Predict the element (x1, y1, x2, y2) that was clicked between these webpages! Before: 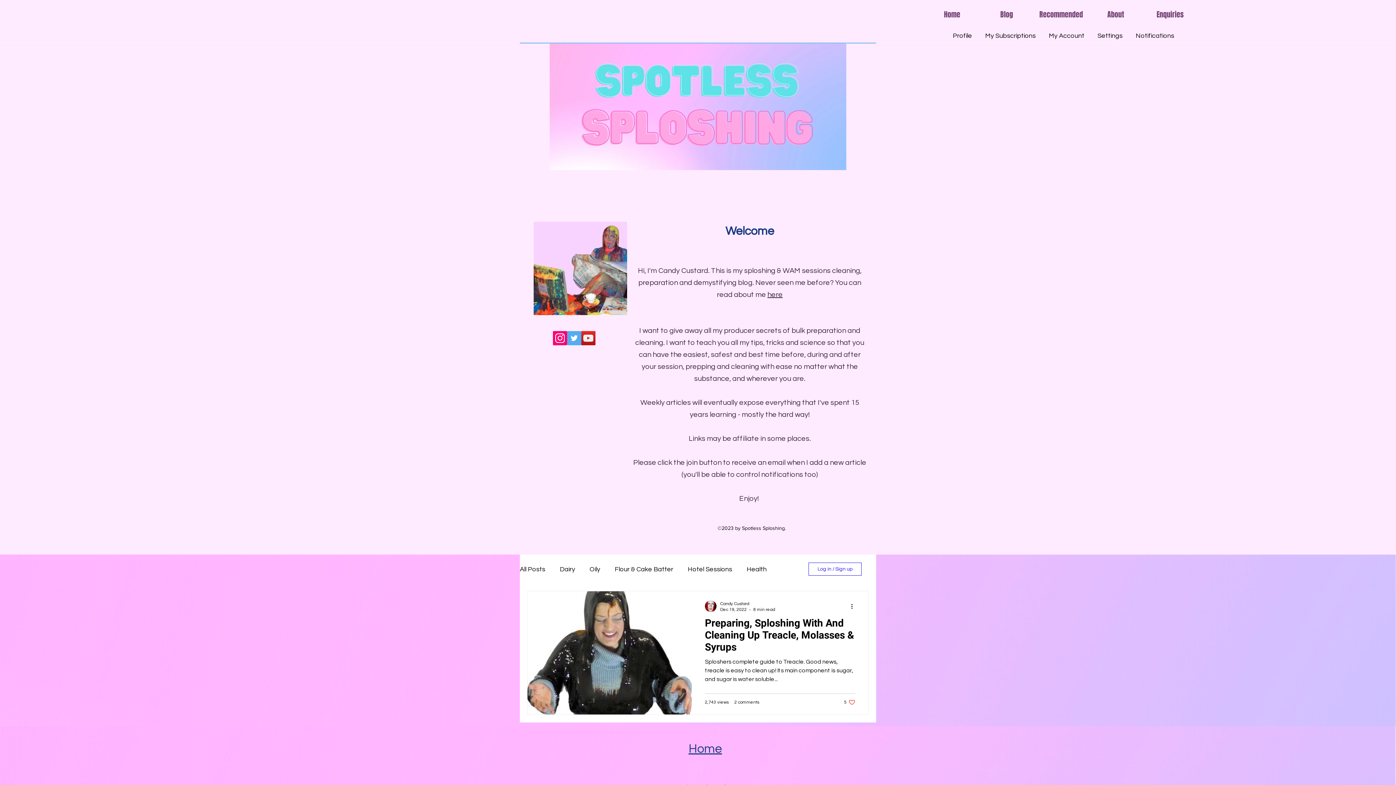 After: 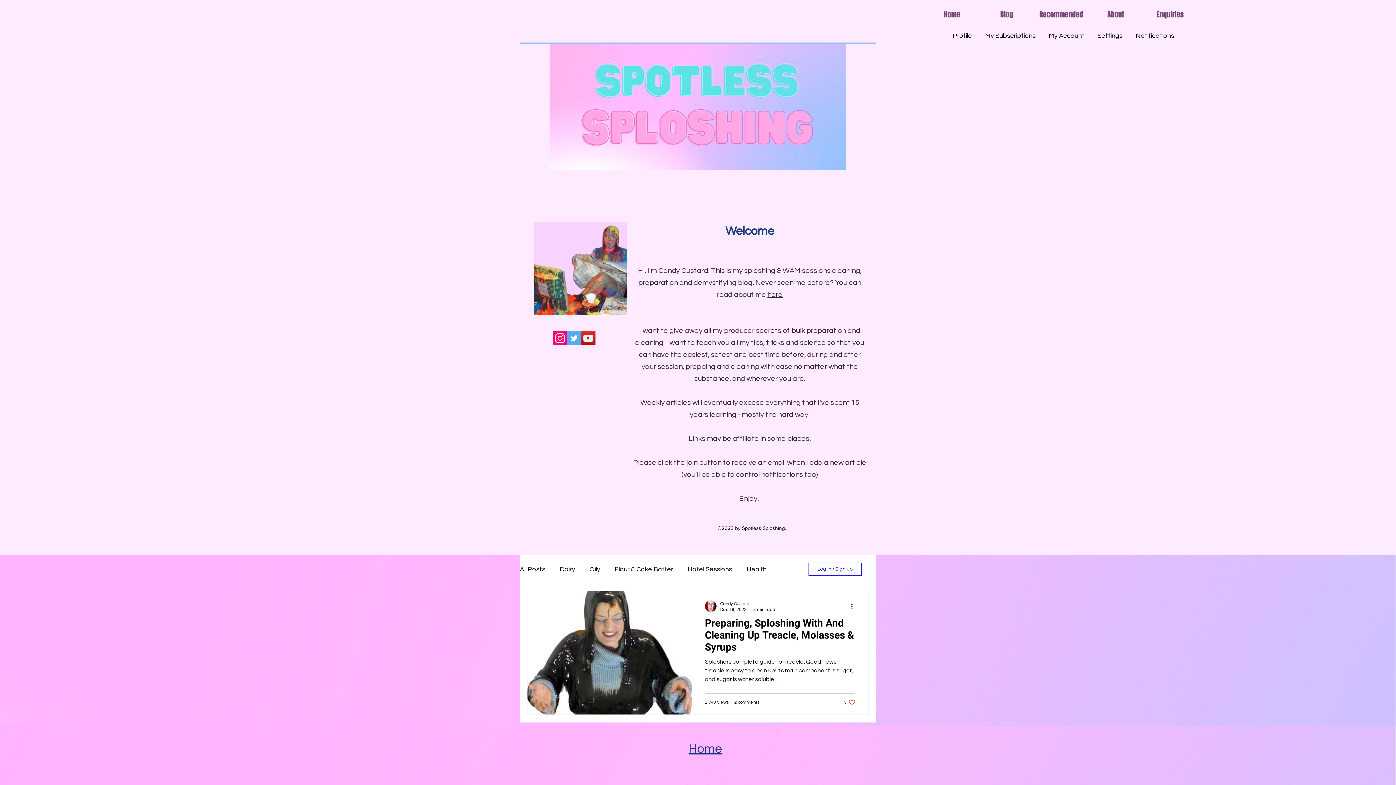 Action: label: Like post bbox: (844, 699, 855, 706)